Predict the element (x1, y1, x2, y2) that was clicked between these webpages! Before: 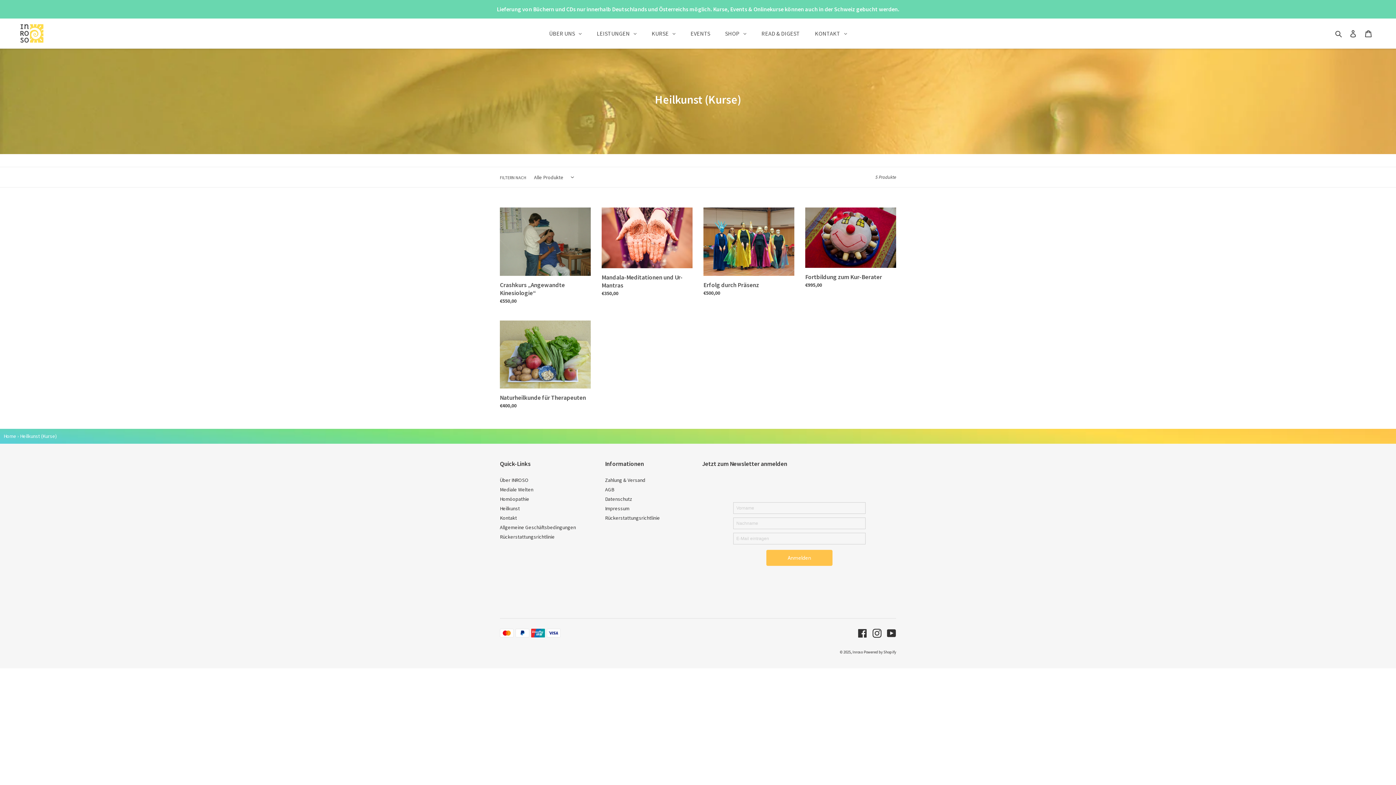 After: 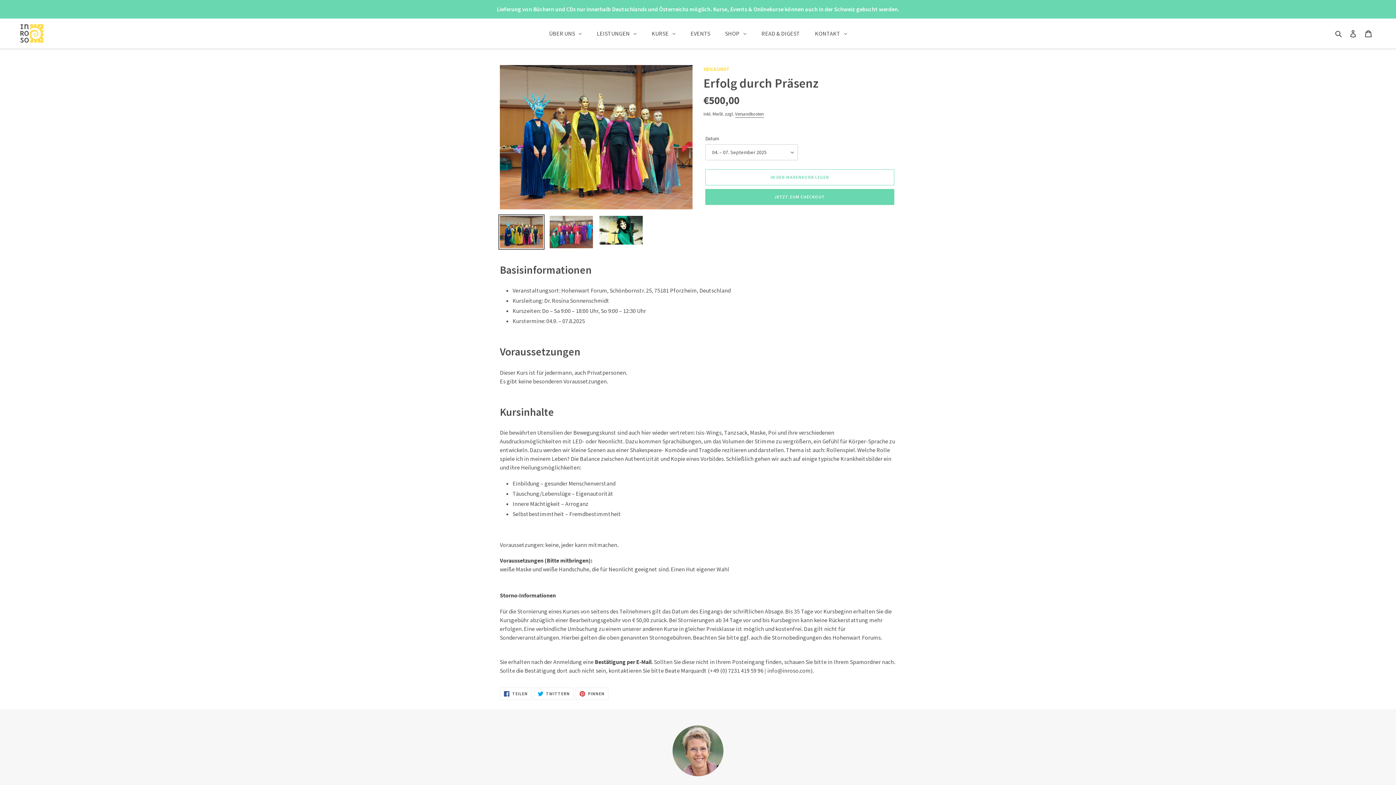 Action: bbox: (703, 207, 794, 299) label: Erfolg durch Präsenz